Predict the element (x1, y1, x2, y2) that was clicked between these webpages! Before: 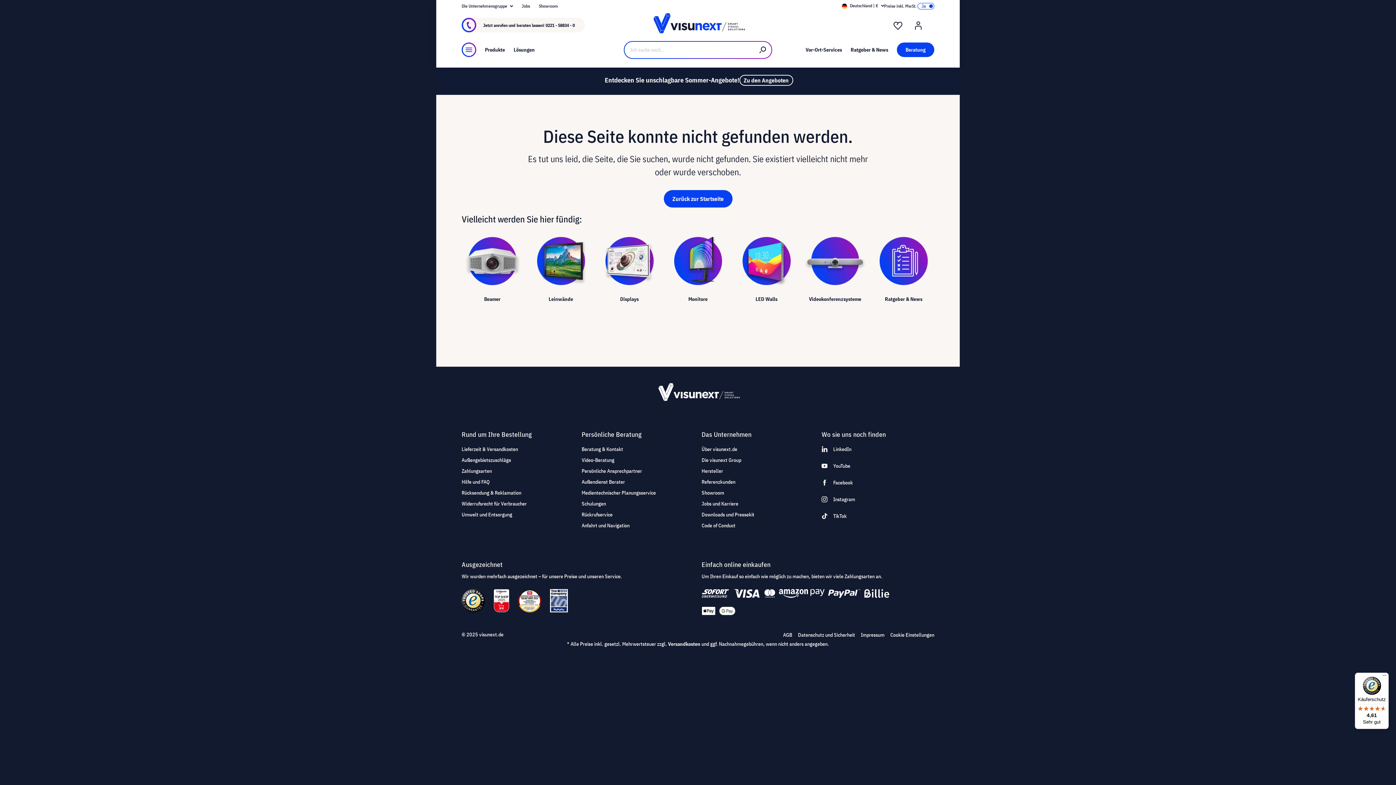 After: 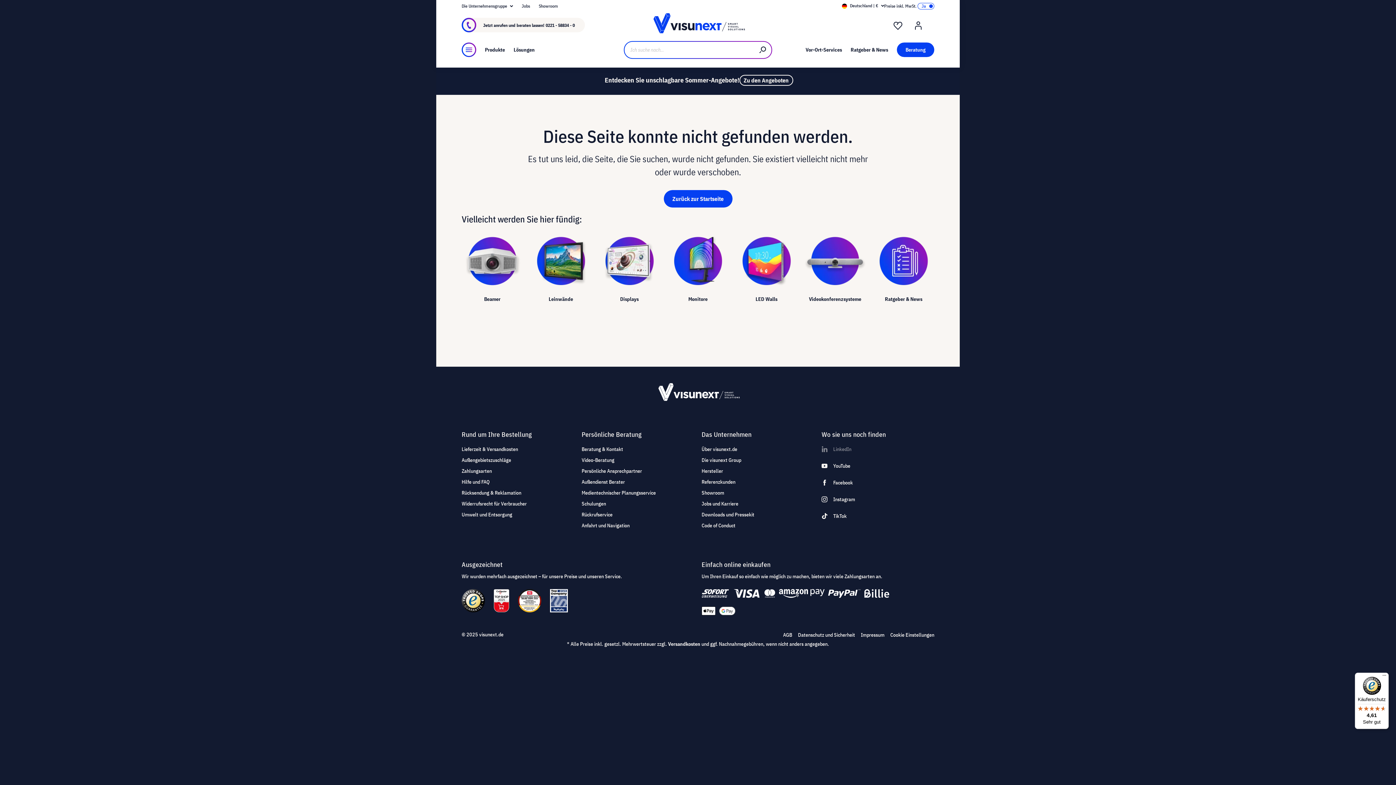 Action: bbox: (821, 445, 934, 453) label: LinkedIn